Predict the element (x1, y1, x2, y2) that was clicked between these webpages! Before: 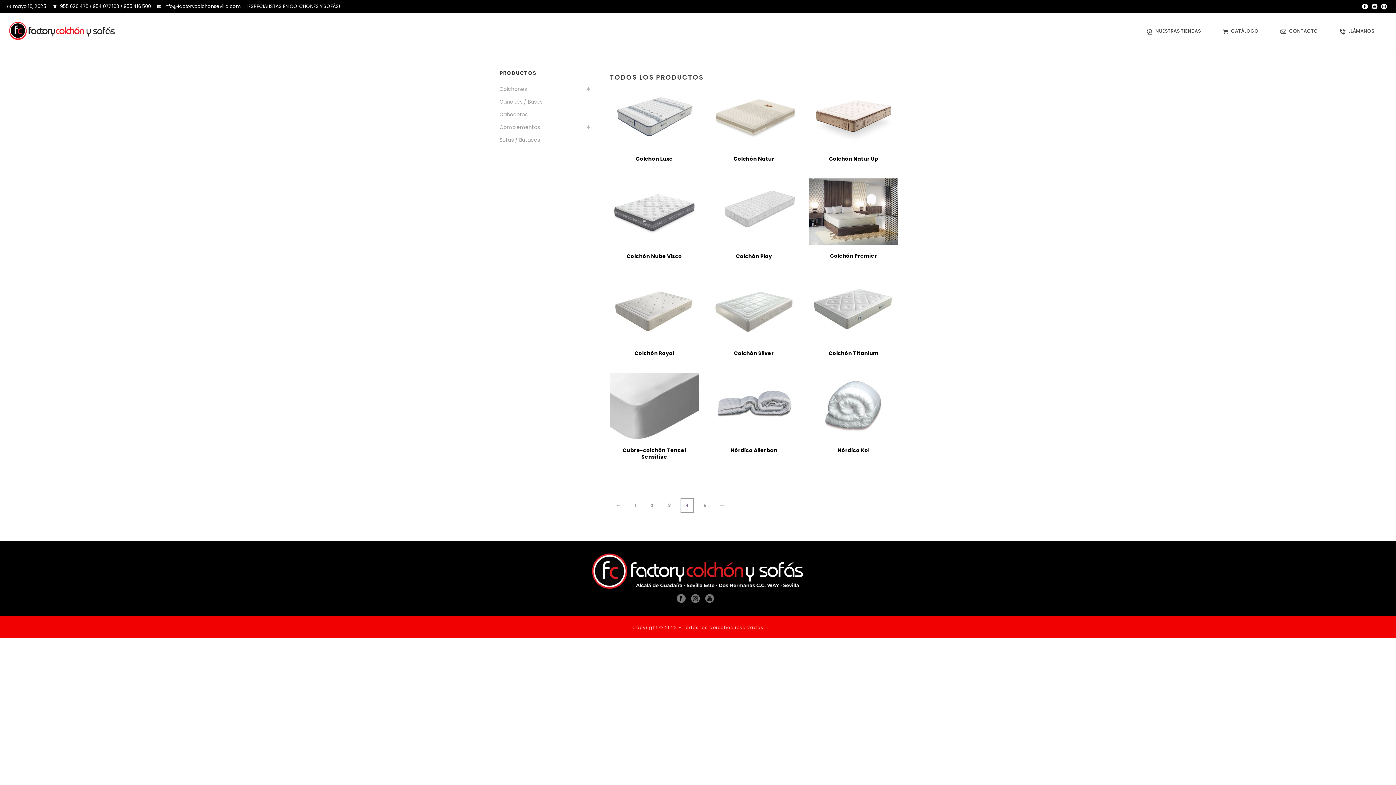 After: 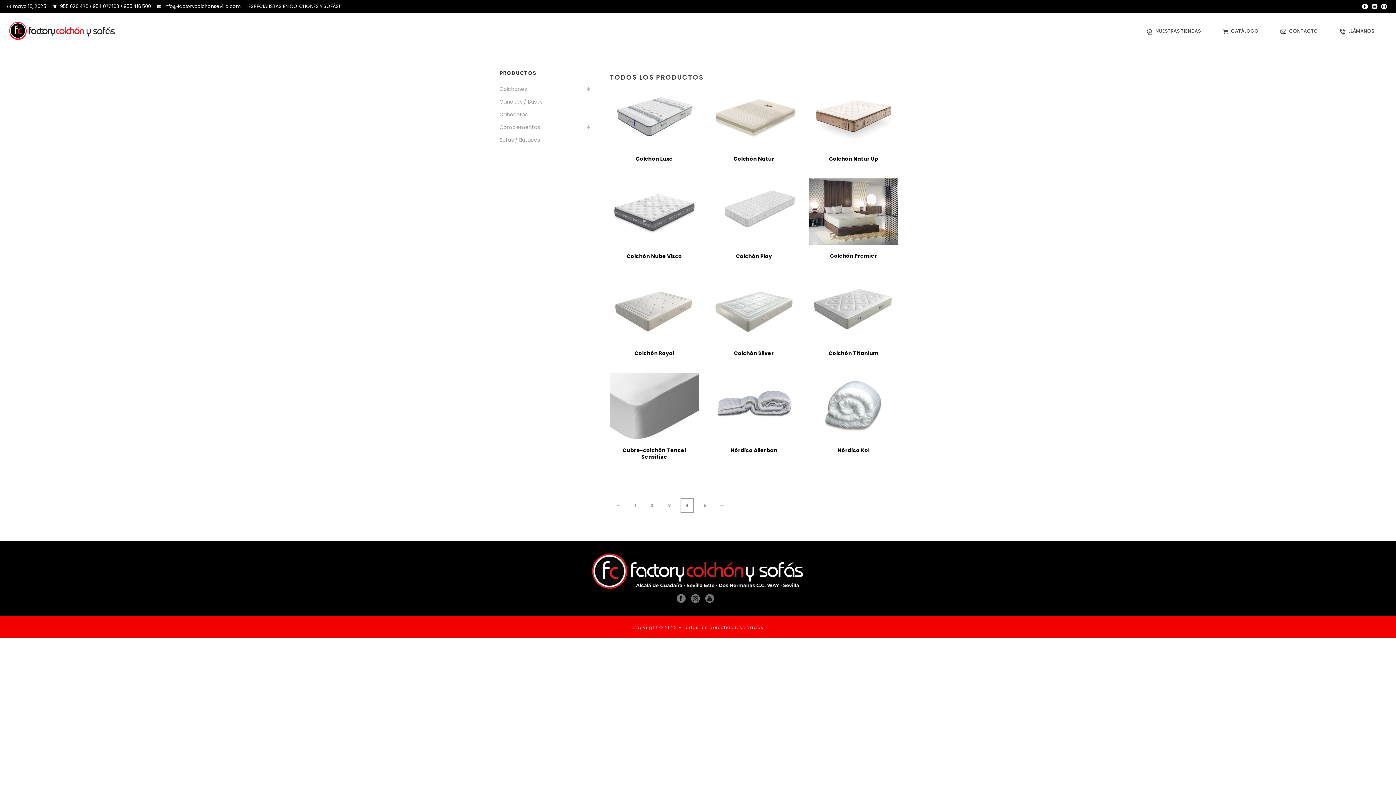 Action: label: 955 620 478 / 954 077 163 / 955 416 500 bbox: (60, 2, 150, 9)